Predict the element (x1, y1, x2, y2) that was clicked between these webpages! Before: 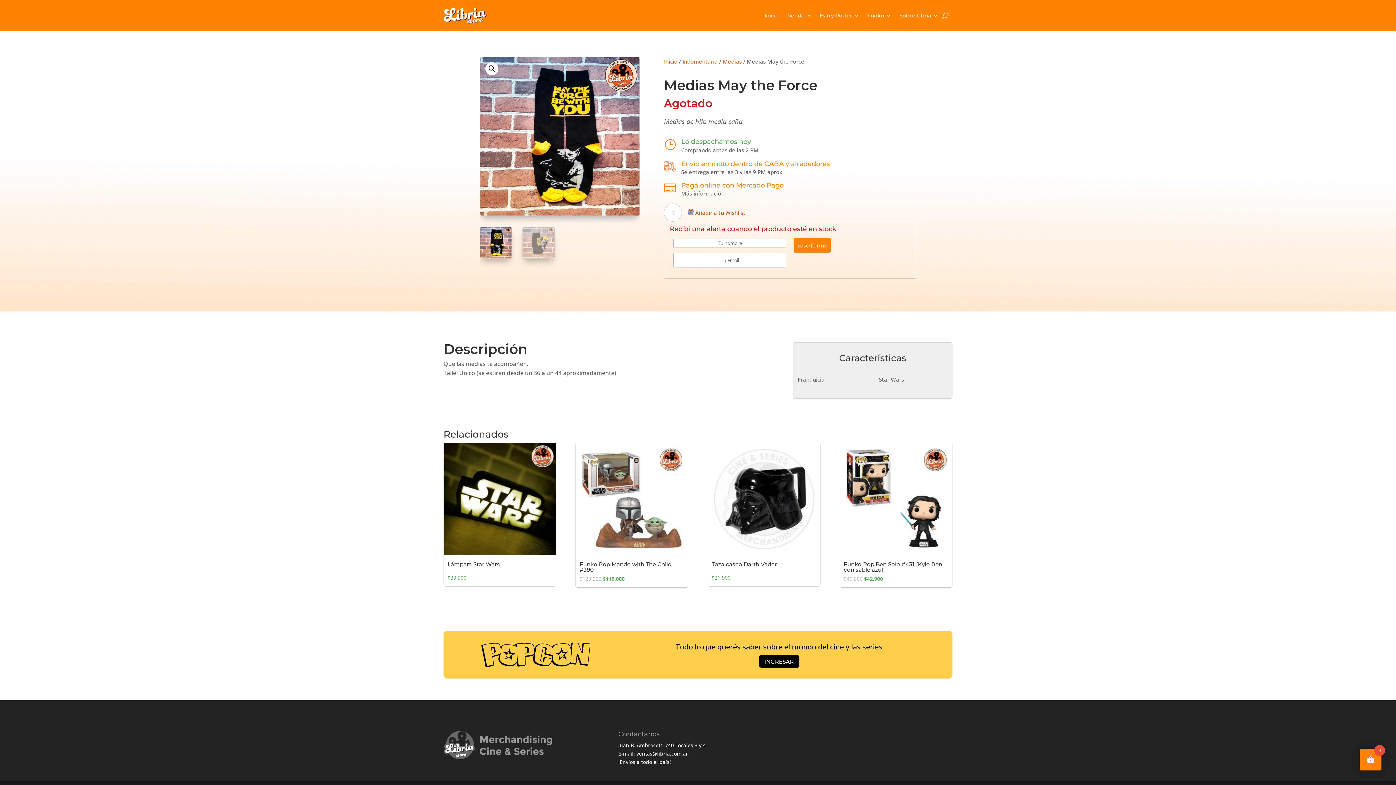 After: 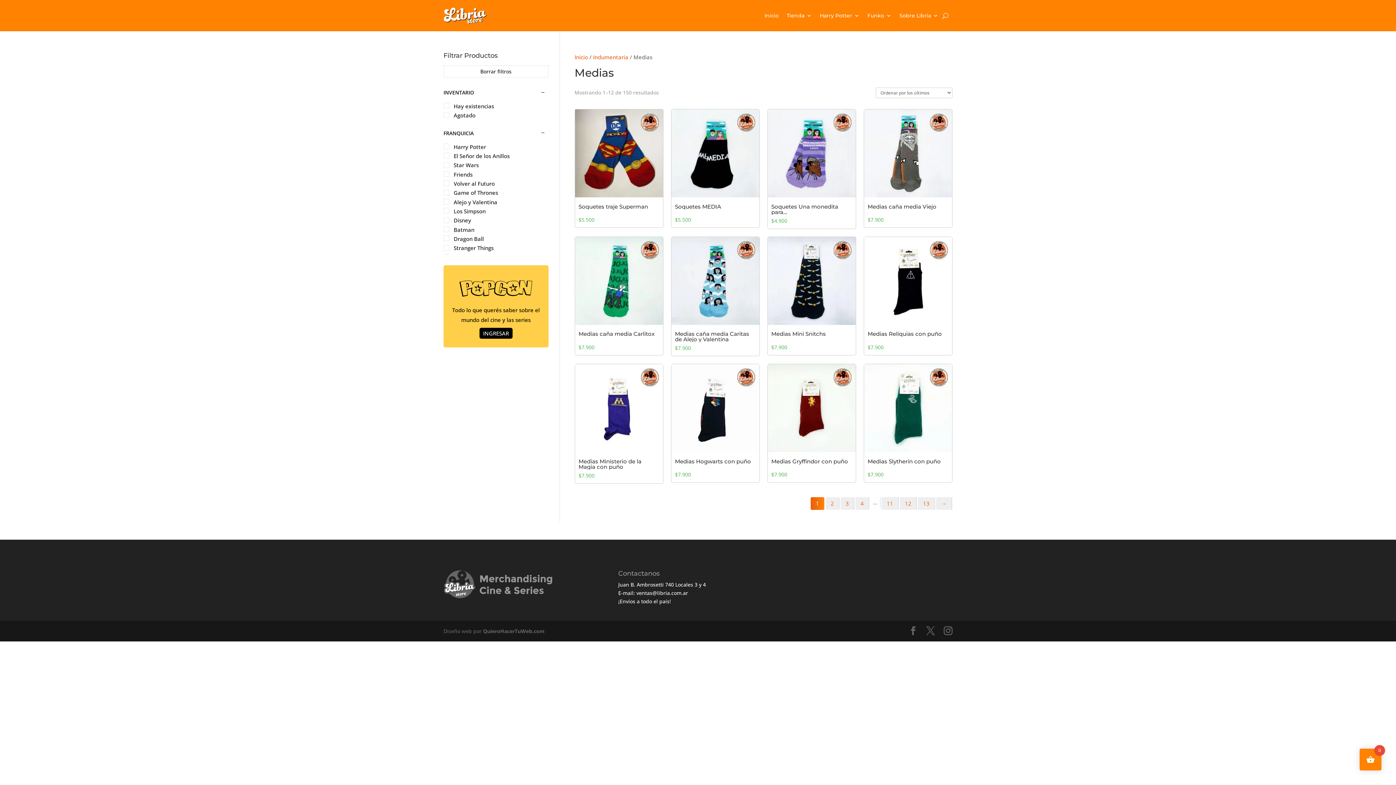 Action: bbox: (723, 57, 741, 65) label: Medias